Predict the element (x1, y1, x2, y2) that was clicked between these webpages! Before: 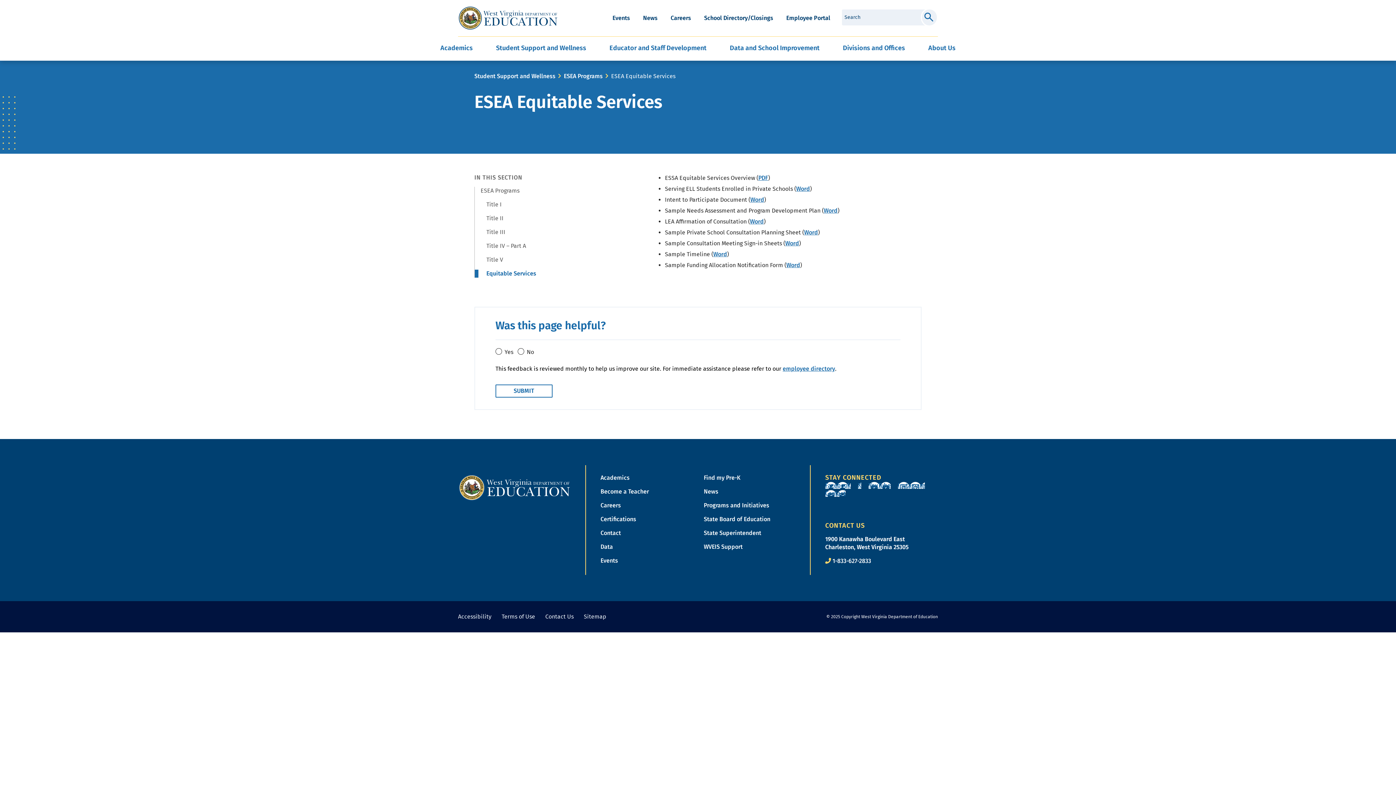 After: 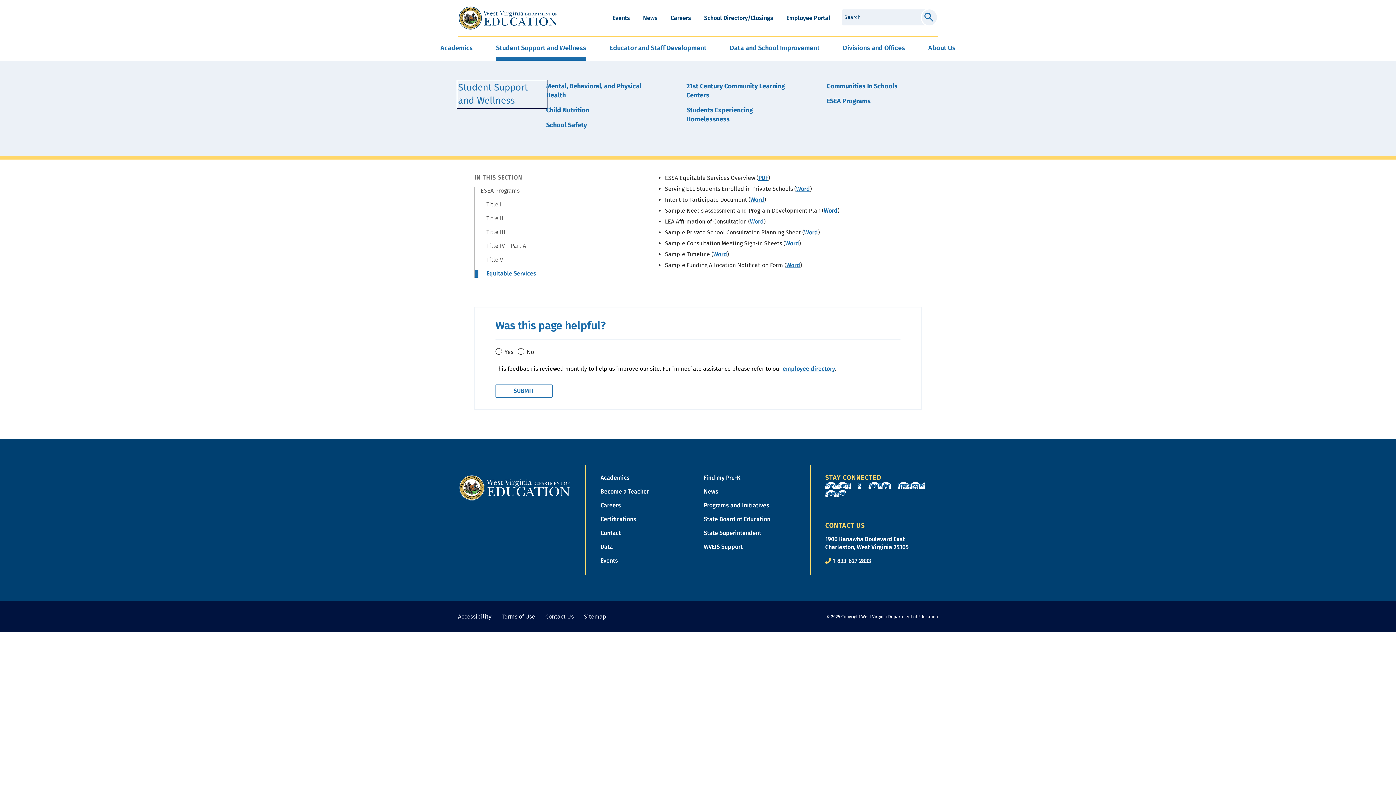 Action: bbox: (496, 44, 586, 60) label: Student Support and Wellness